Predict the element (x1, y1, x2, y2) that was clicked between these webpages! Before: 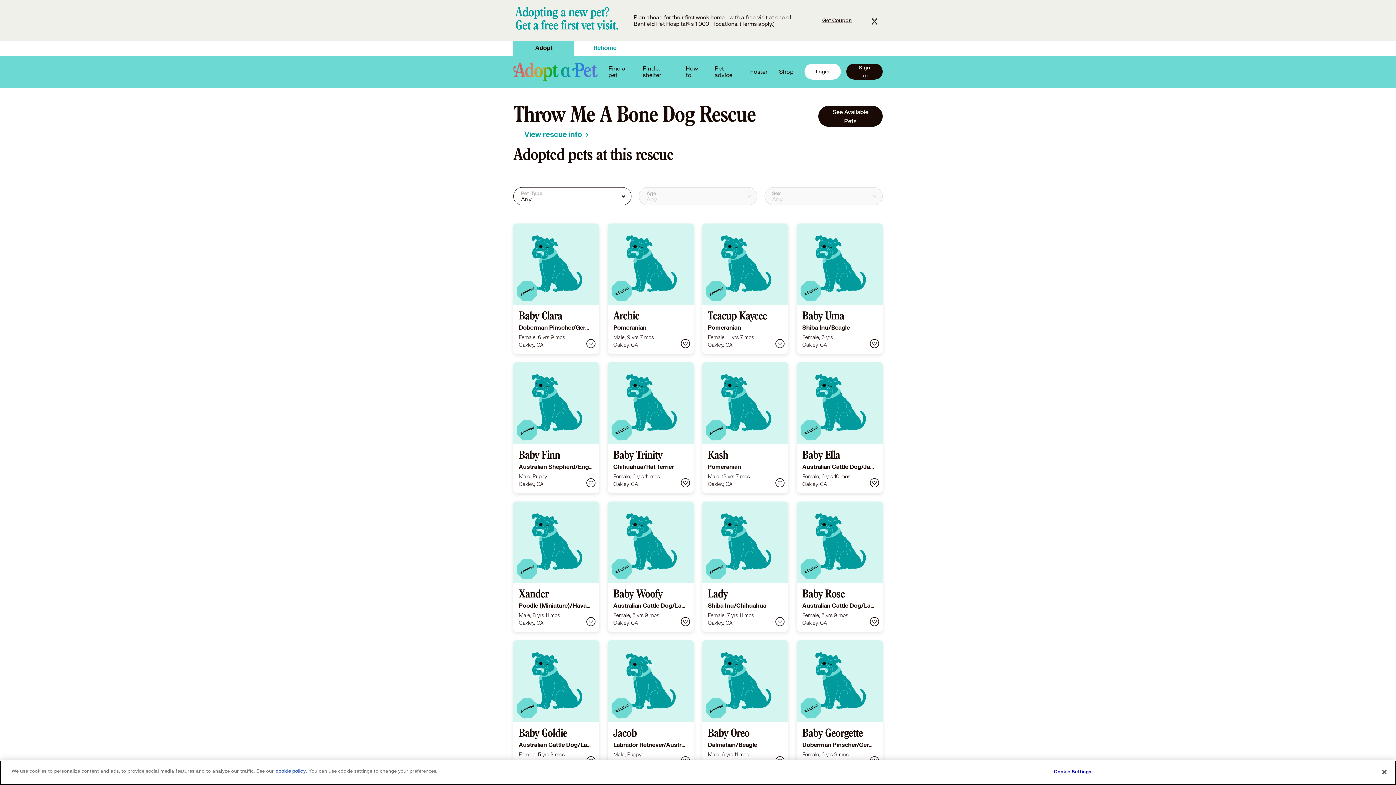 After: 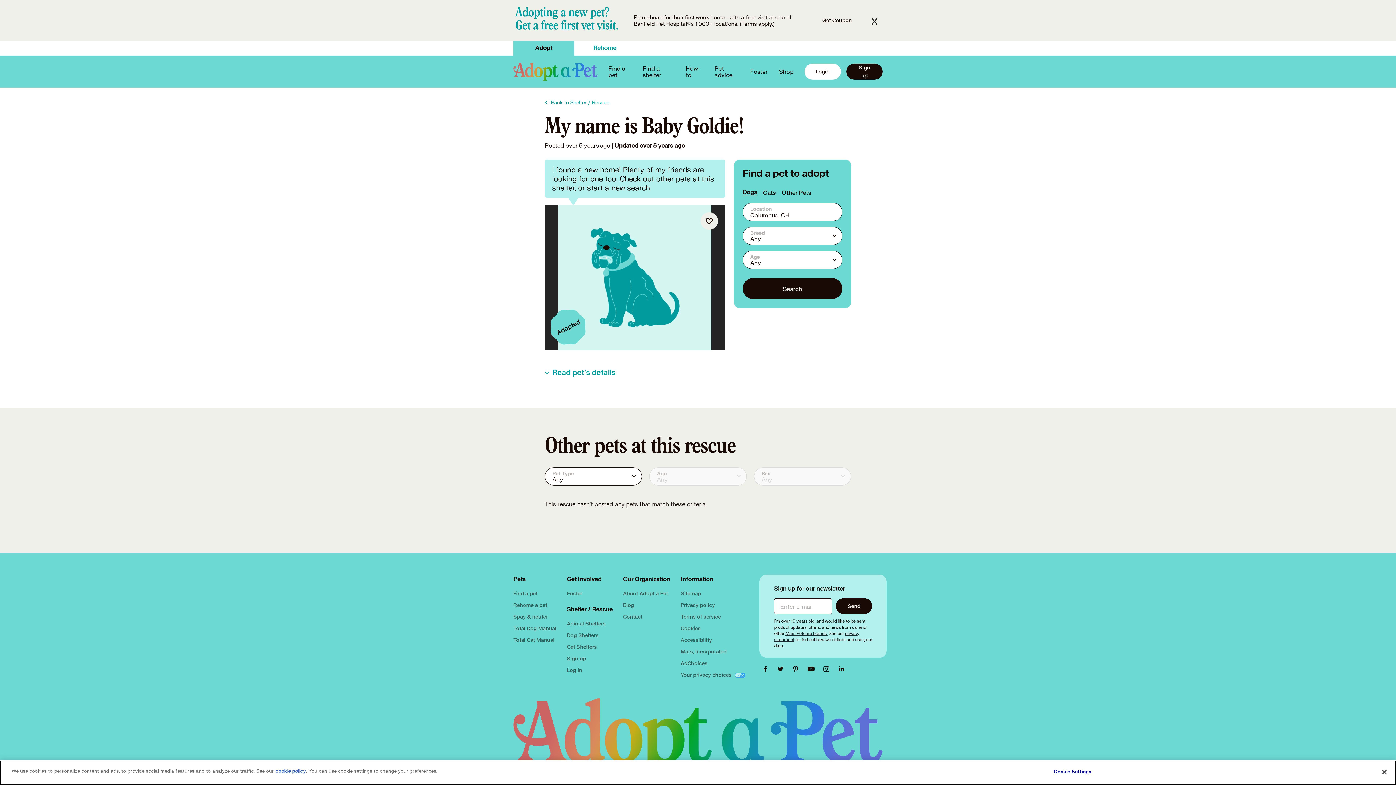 Action: label: Baby Goldie

Australian Cattle Dog/Labrador Retriever

Female, 5 yrs 9 mos
Oakley, CA bbox: (513, 640, 599, 771)